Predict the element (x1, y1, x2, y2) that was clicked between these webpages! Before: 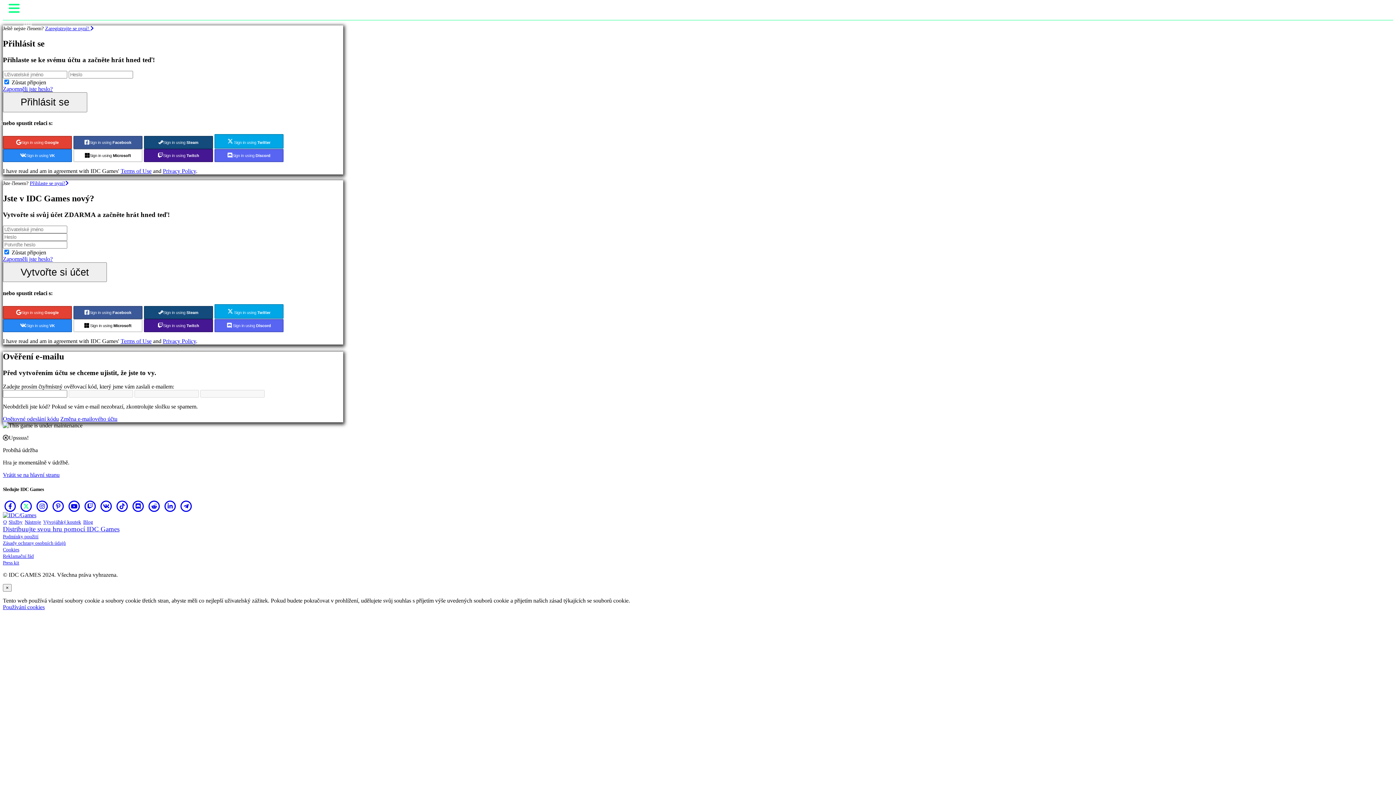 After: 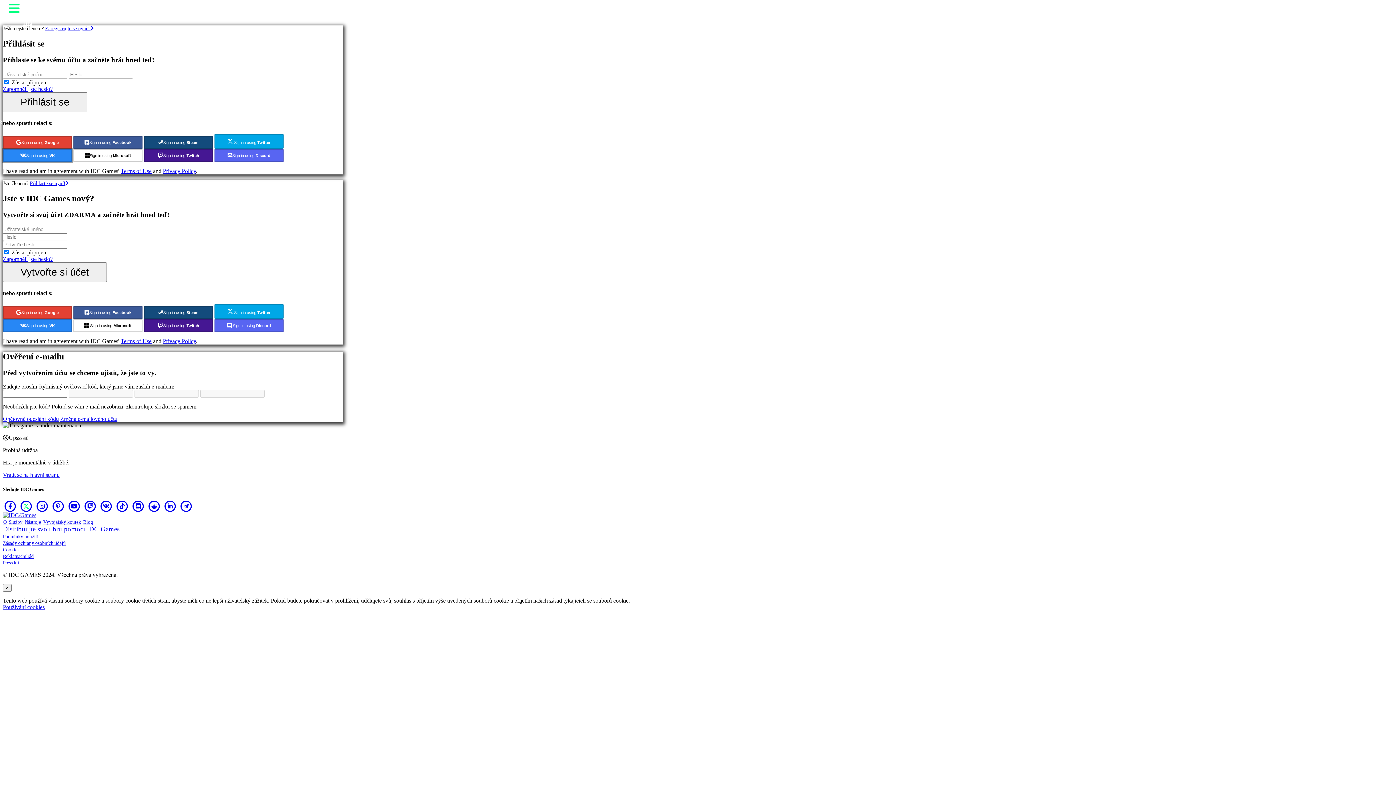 Action: label: Sign in using VK bbox: (2, 149, 72, 162)